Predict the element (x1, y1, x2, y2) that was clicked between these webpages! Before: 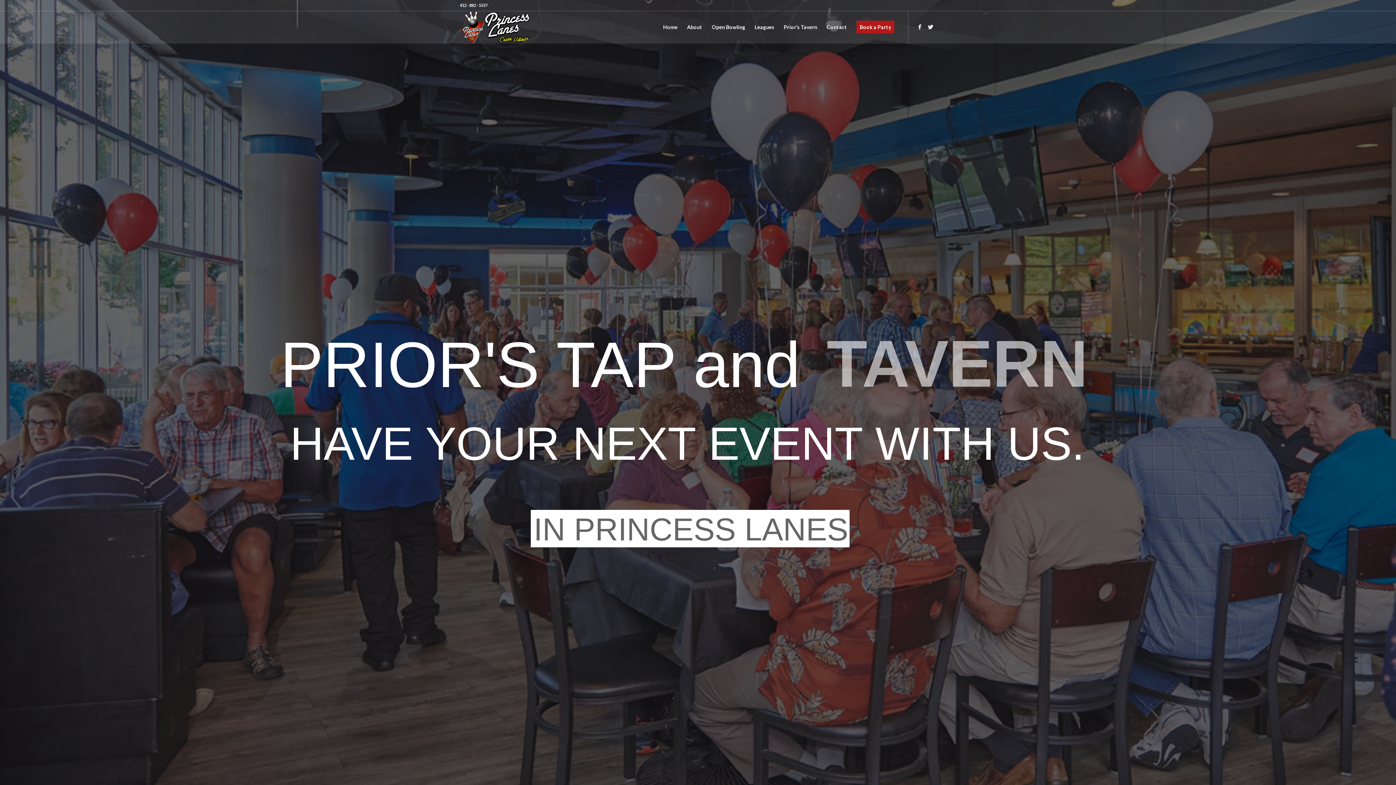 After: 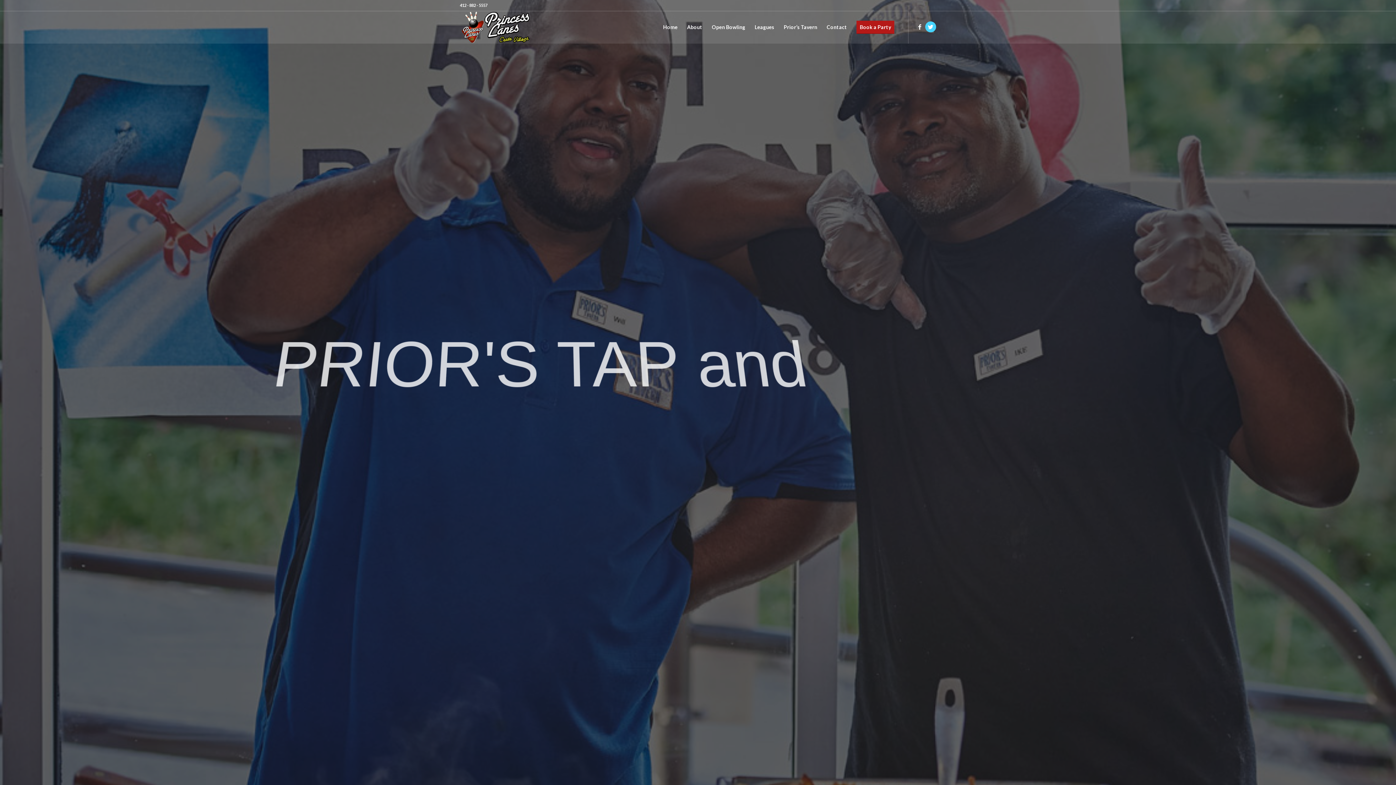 Action: bbox: (925, 21, 936, 32)